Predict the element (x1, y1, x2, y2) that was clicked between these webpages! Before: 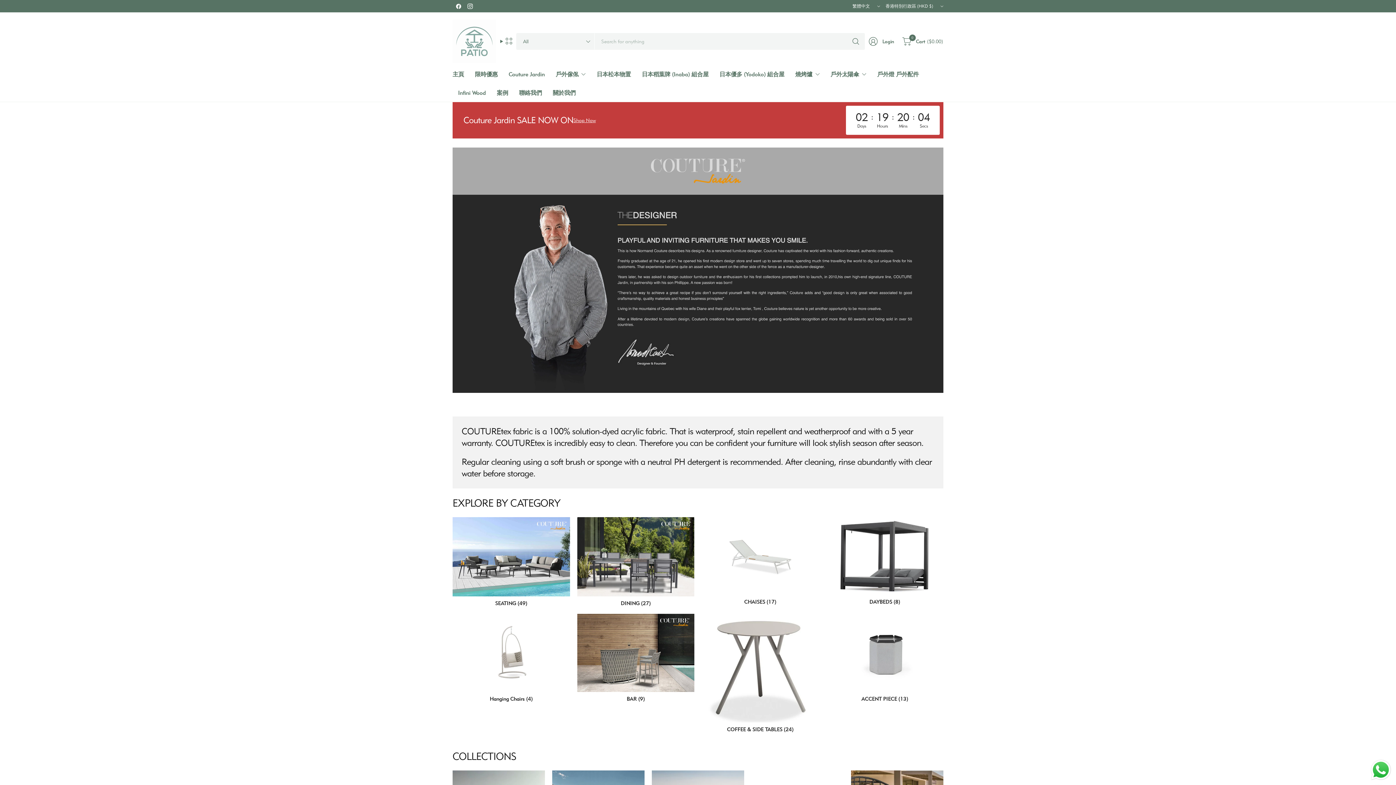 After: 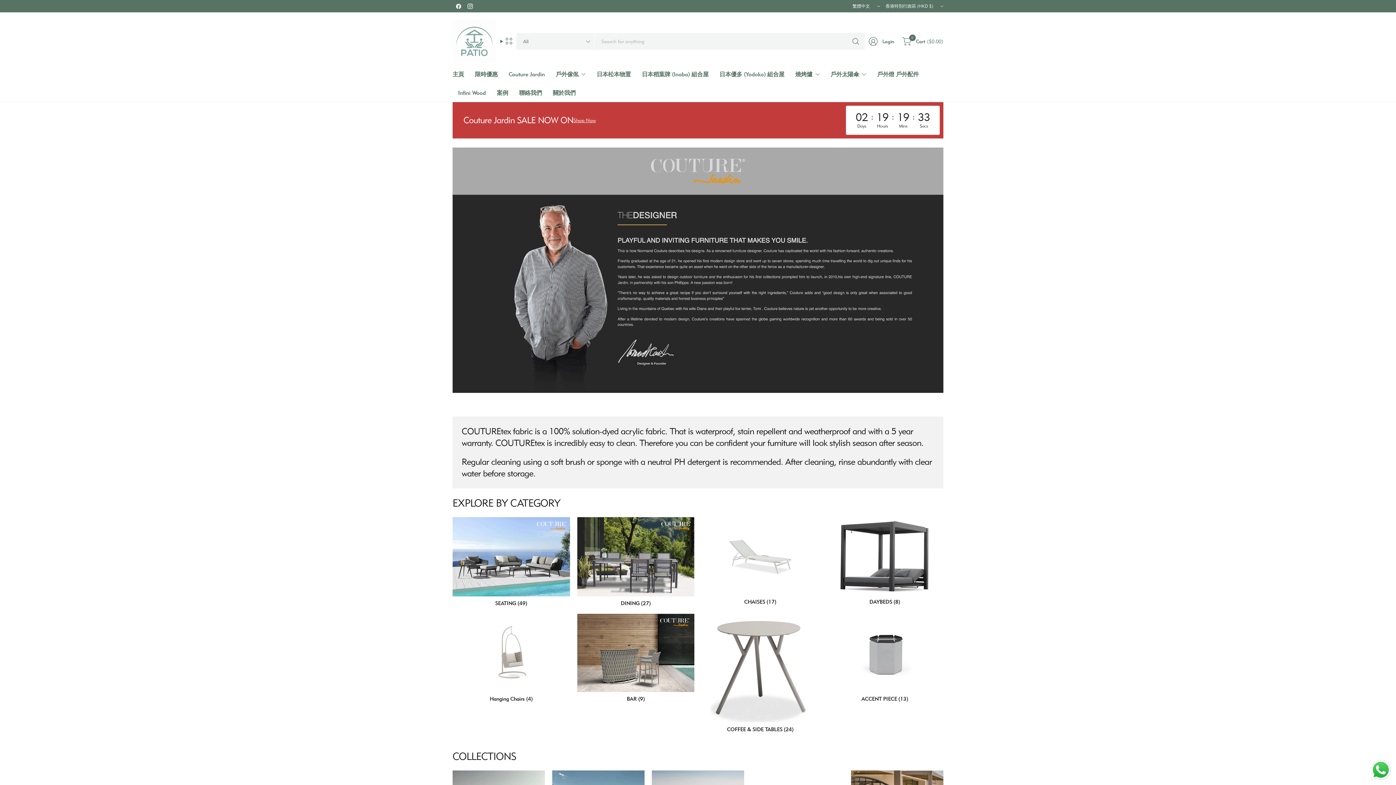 Action: bbox: (508, 66, 544, 82) label: Couture Jardin